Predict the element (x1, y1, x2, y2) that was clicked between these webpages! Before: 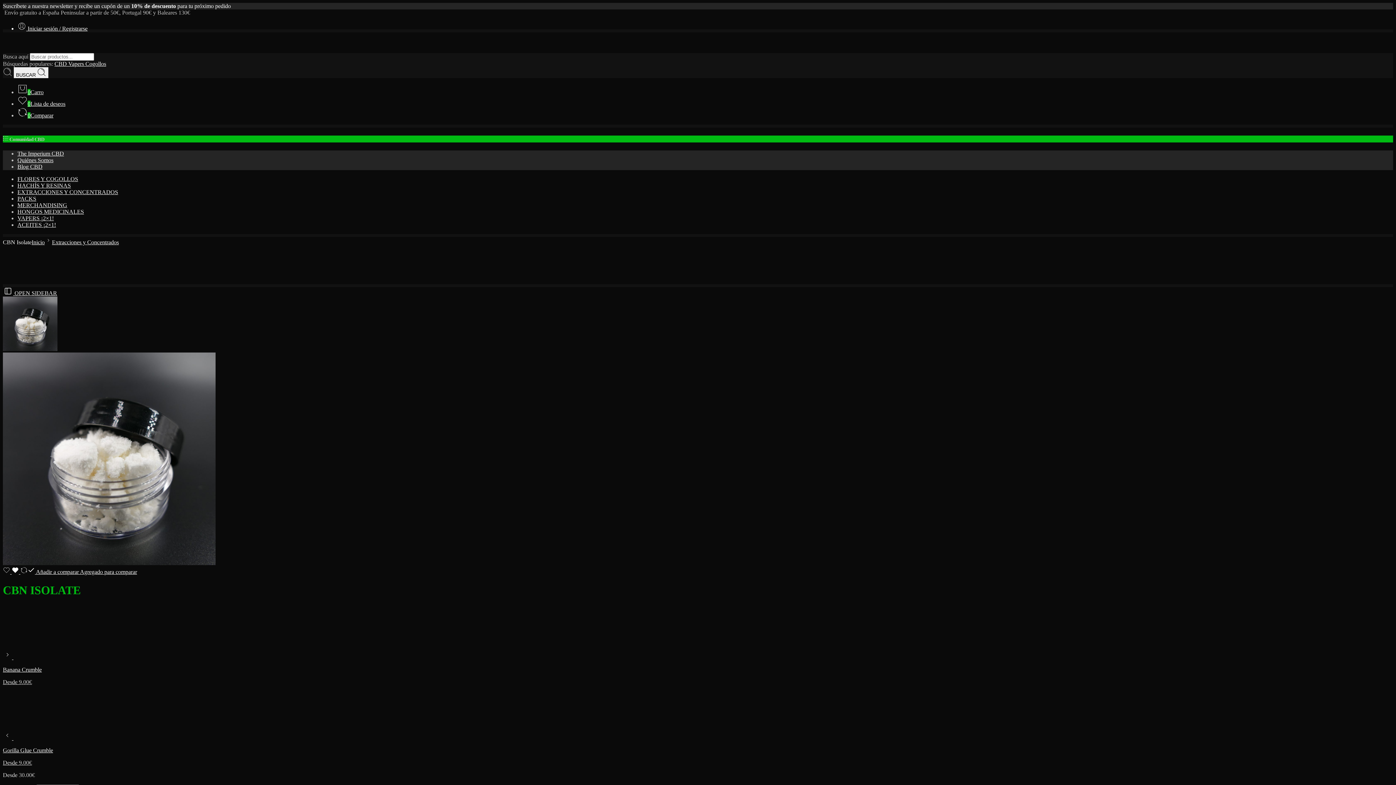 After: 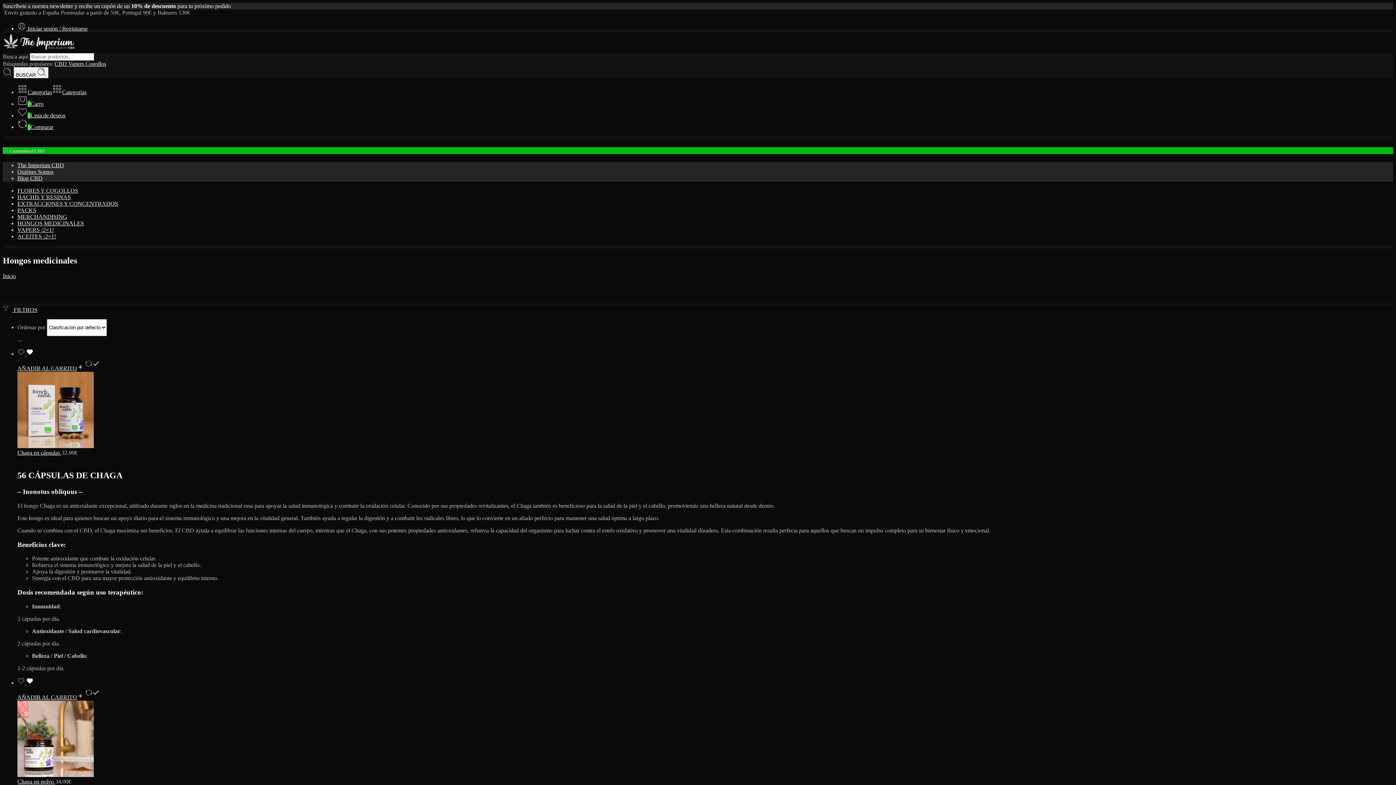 Action: bbox: (17, 208, 84, 215) label: HONGOS MEDICINALES